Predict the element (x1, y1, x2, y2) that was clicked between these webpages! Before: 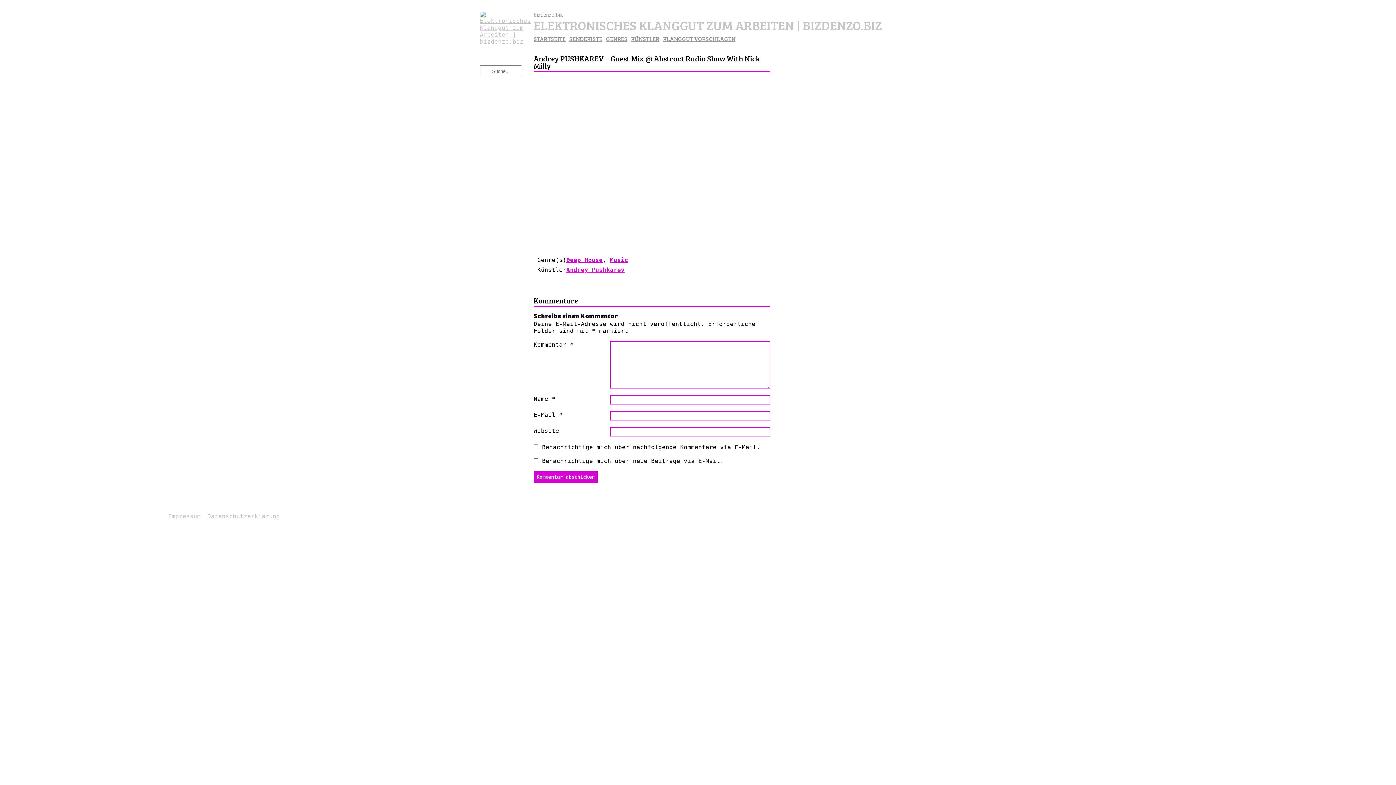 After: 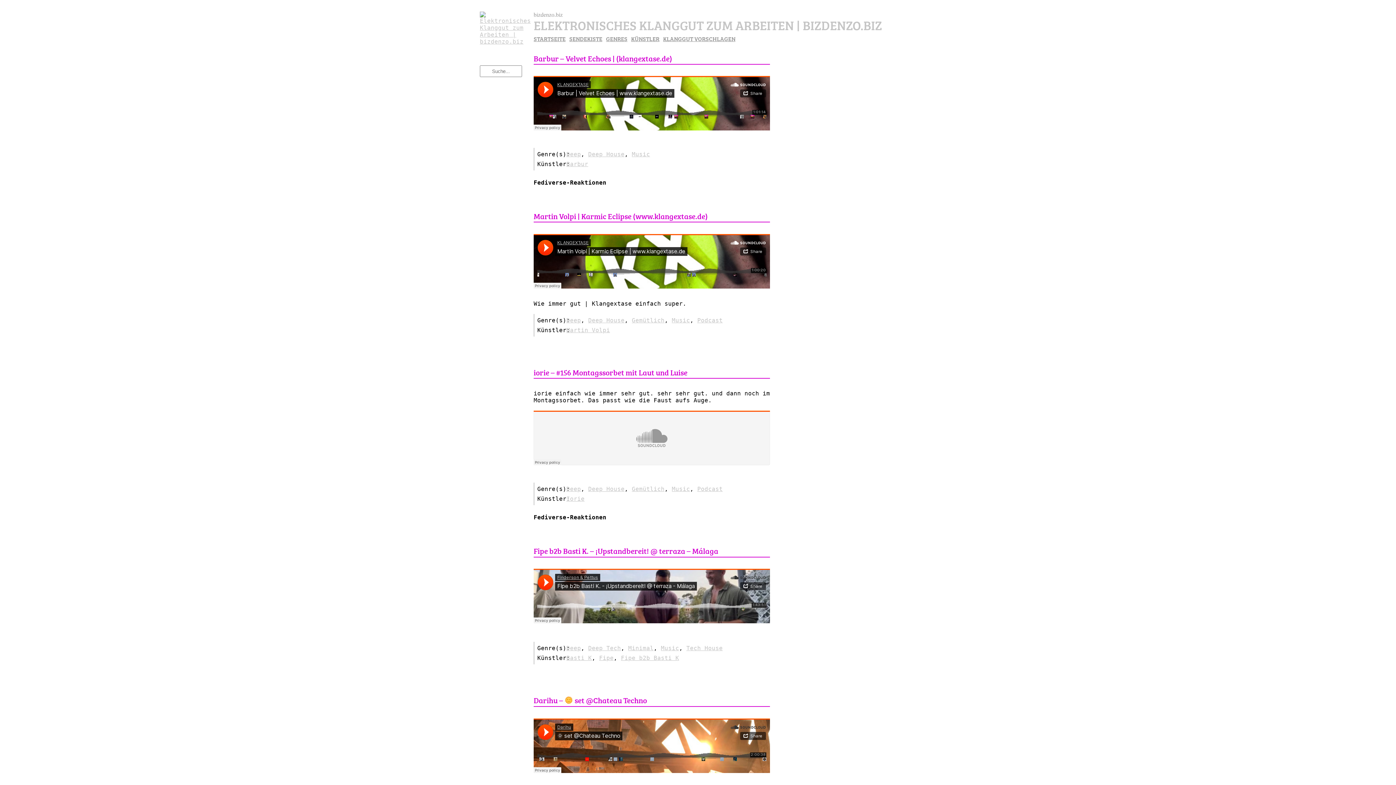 Action: label: Music bbox: (610, 256, 628, 263)